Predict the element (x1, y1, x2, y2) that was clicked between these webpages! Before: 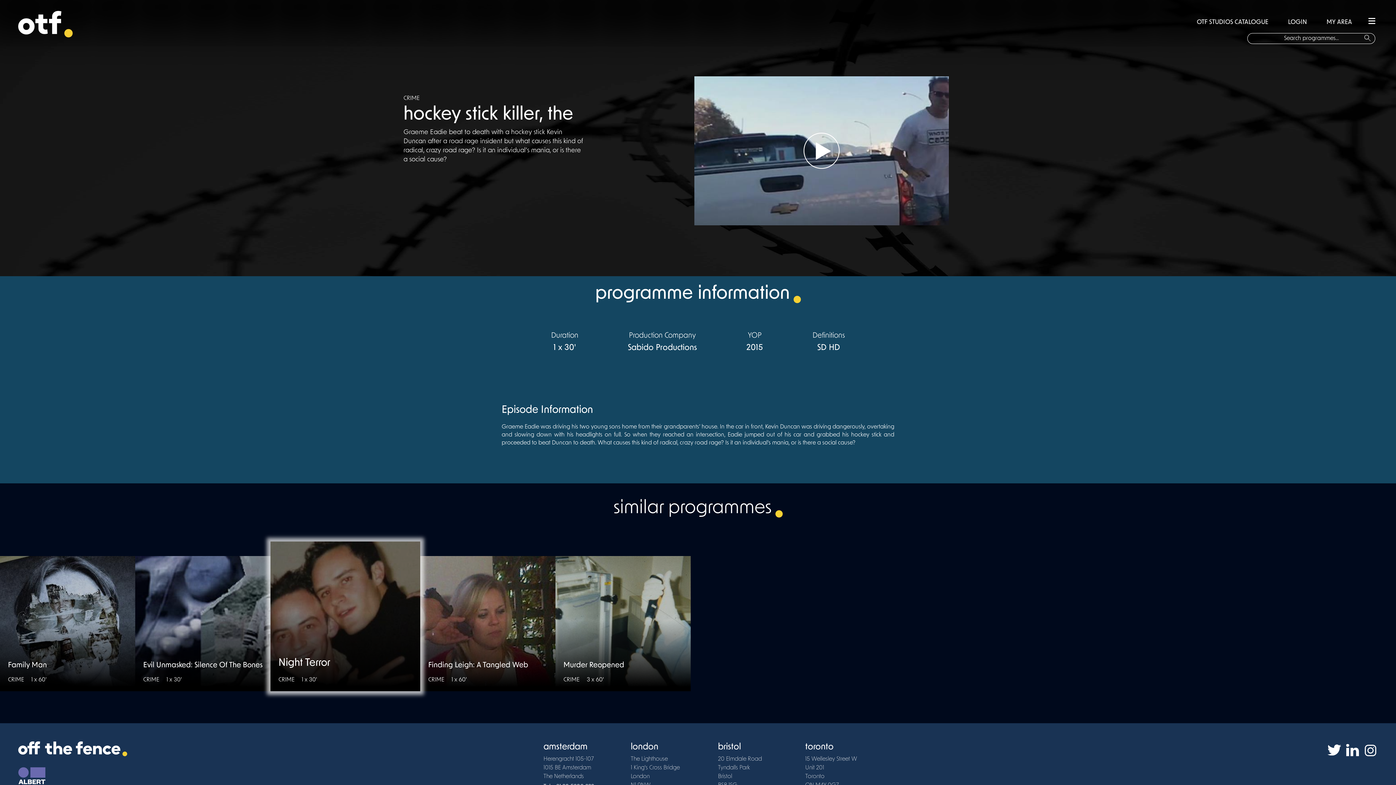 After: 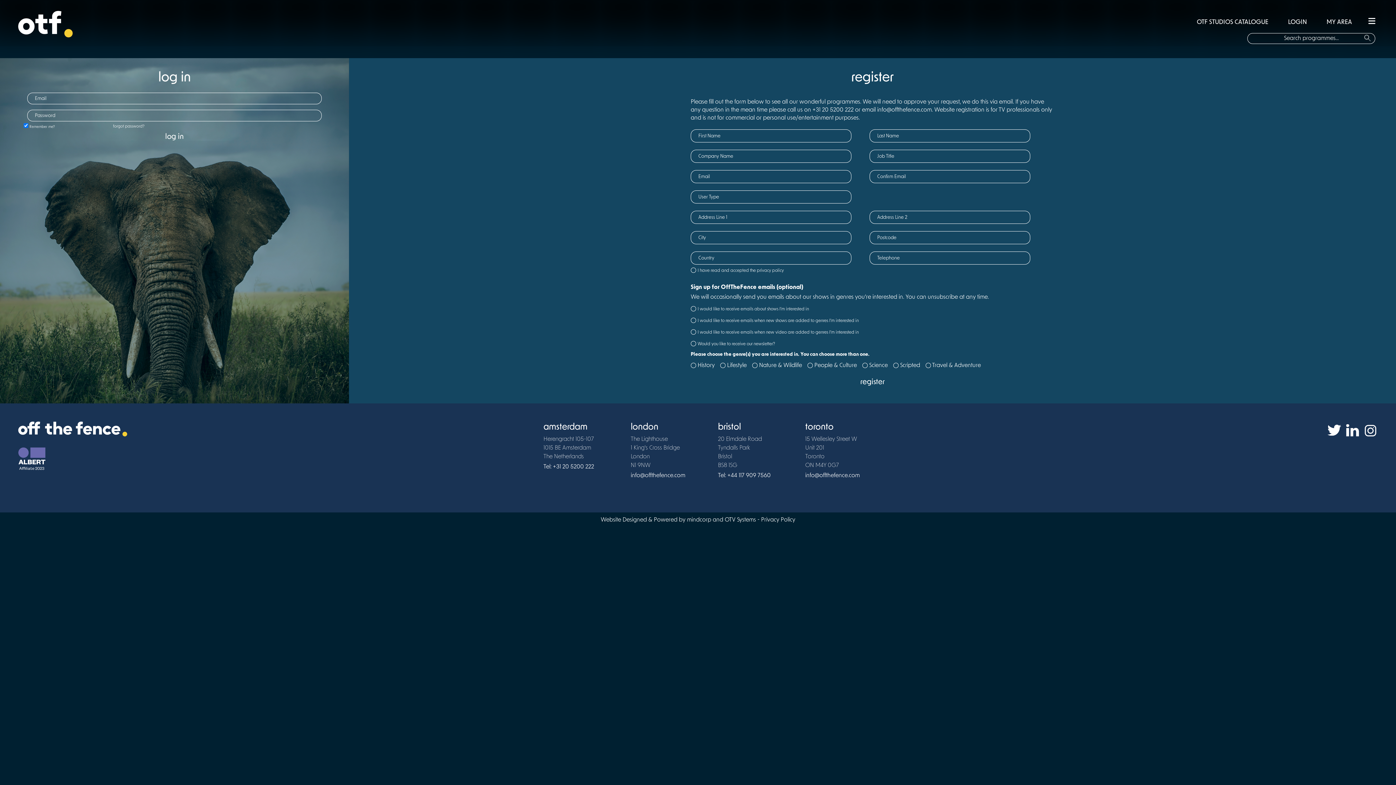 Action: label:   LOGIN   bbox: (1285, 19, 1310, 25)